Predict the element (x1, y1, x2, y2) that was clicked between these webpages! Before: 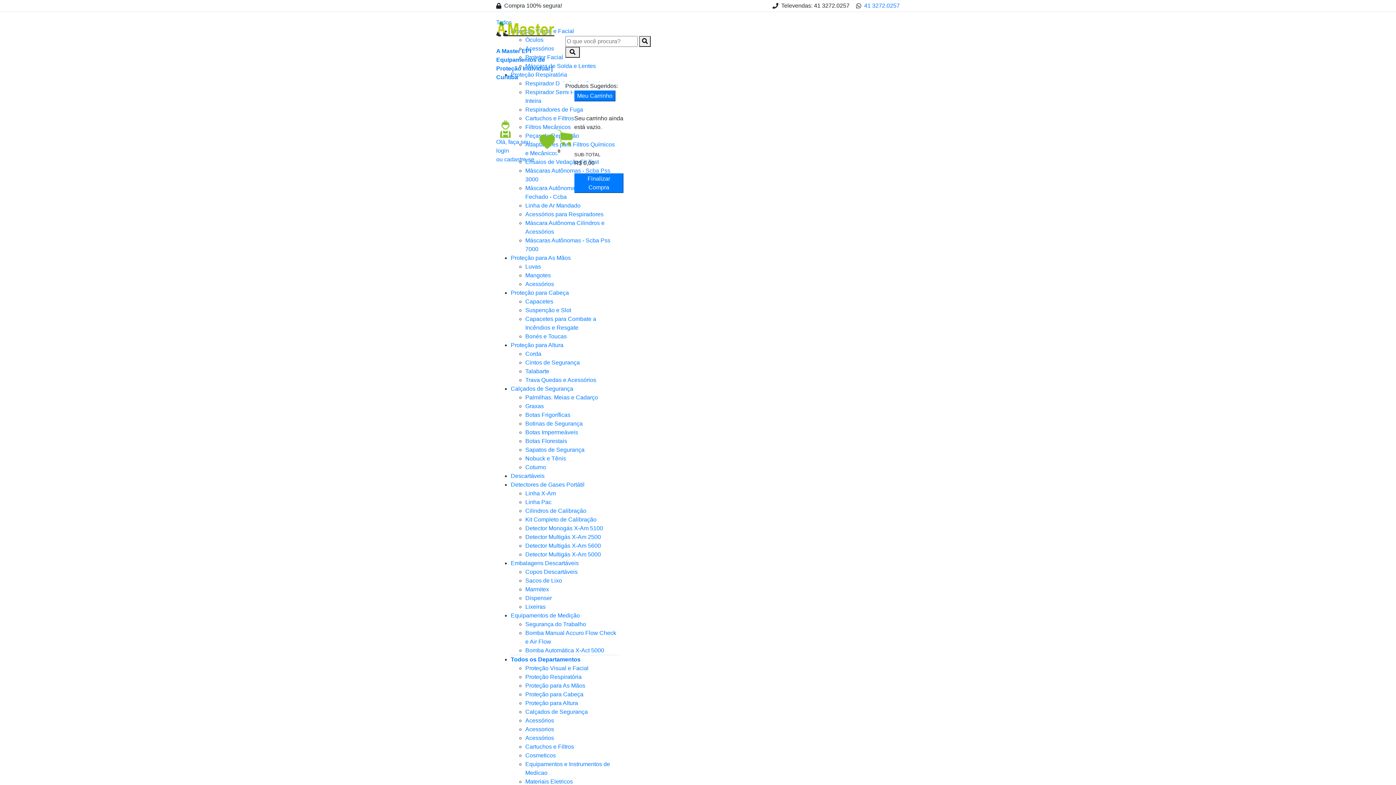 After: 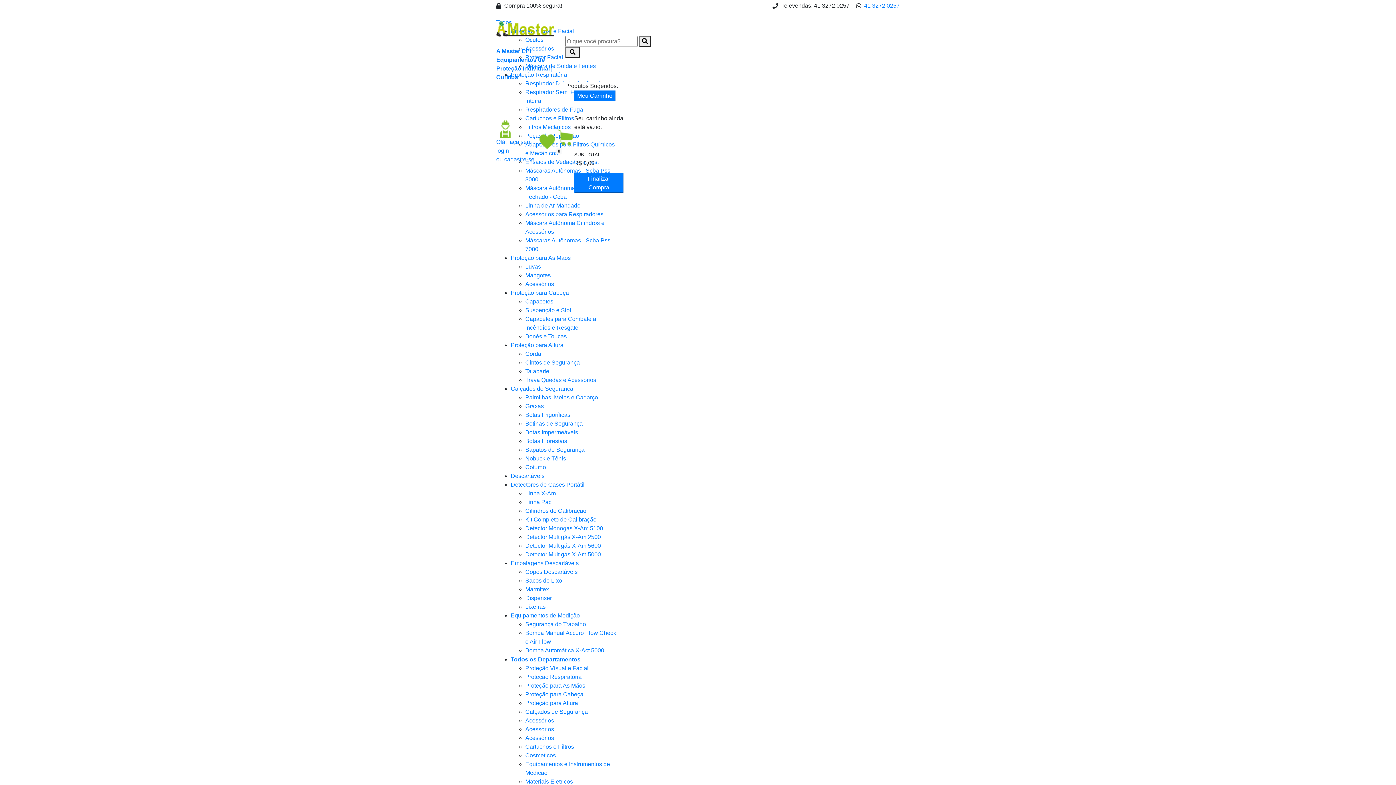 Action: bbox: (525, 542, 601, 549) label: Detector Multigás X-Am 5600